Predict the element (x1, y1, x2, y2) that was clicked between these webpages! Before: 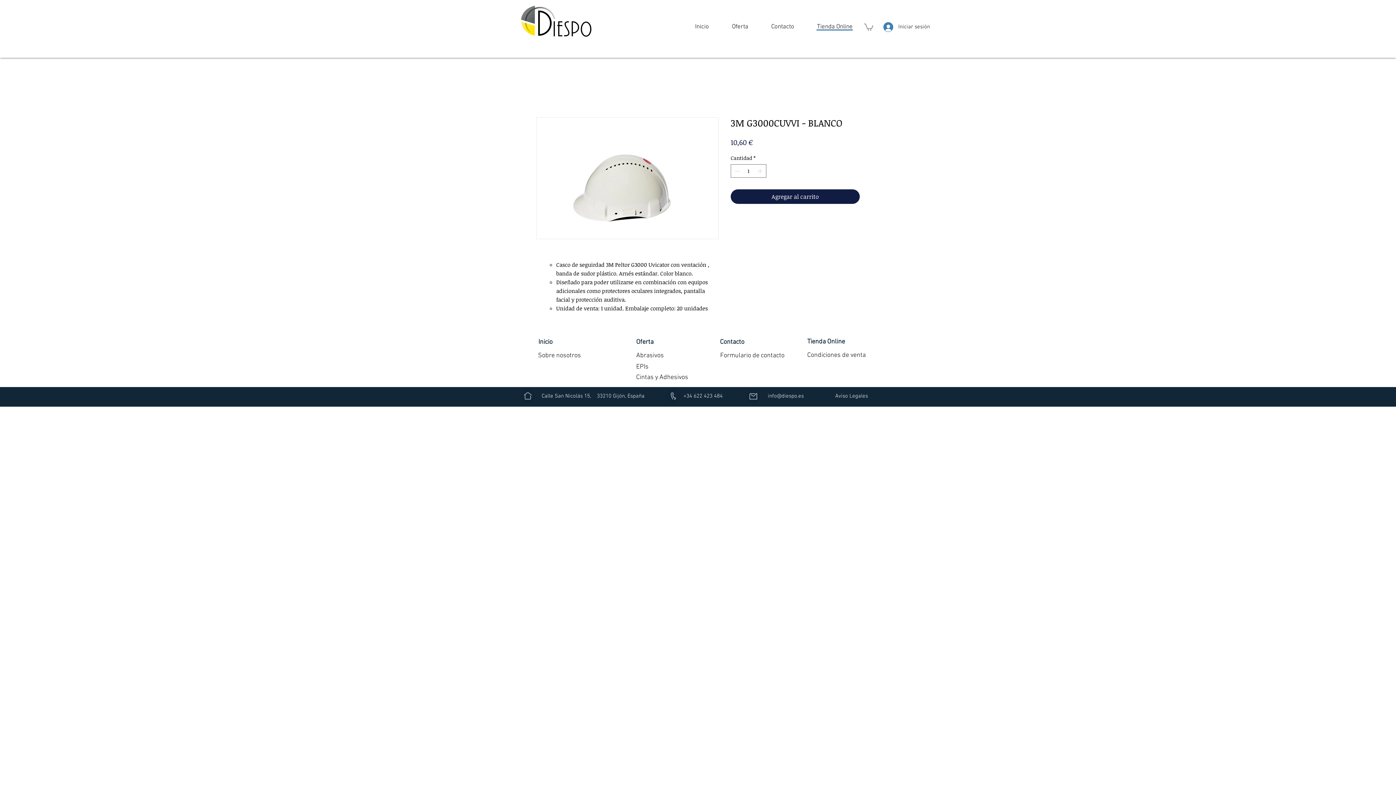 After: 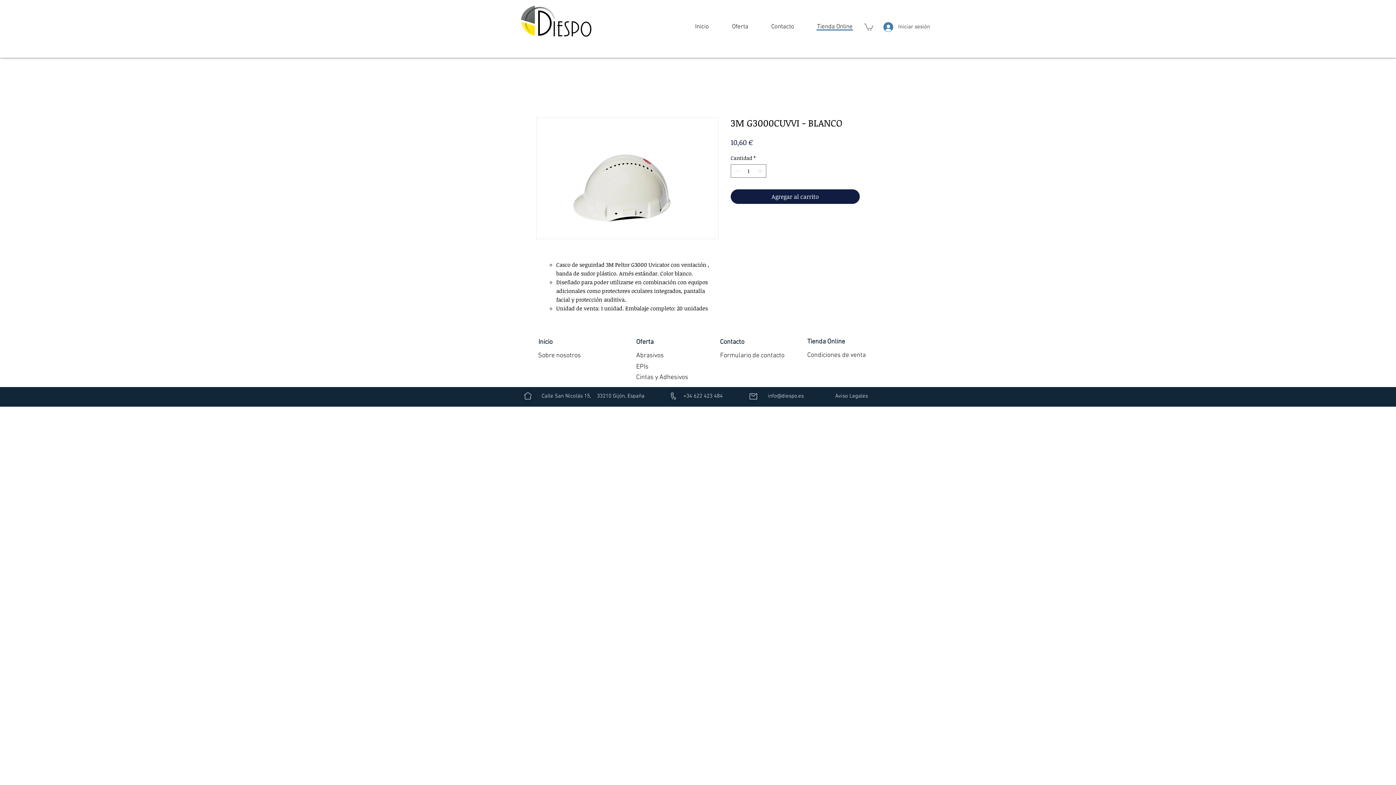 Action: bbox: (665, 389, 681, 403)